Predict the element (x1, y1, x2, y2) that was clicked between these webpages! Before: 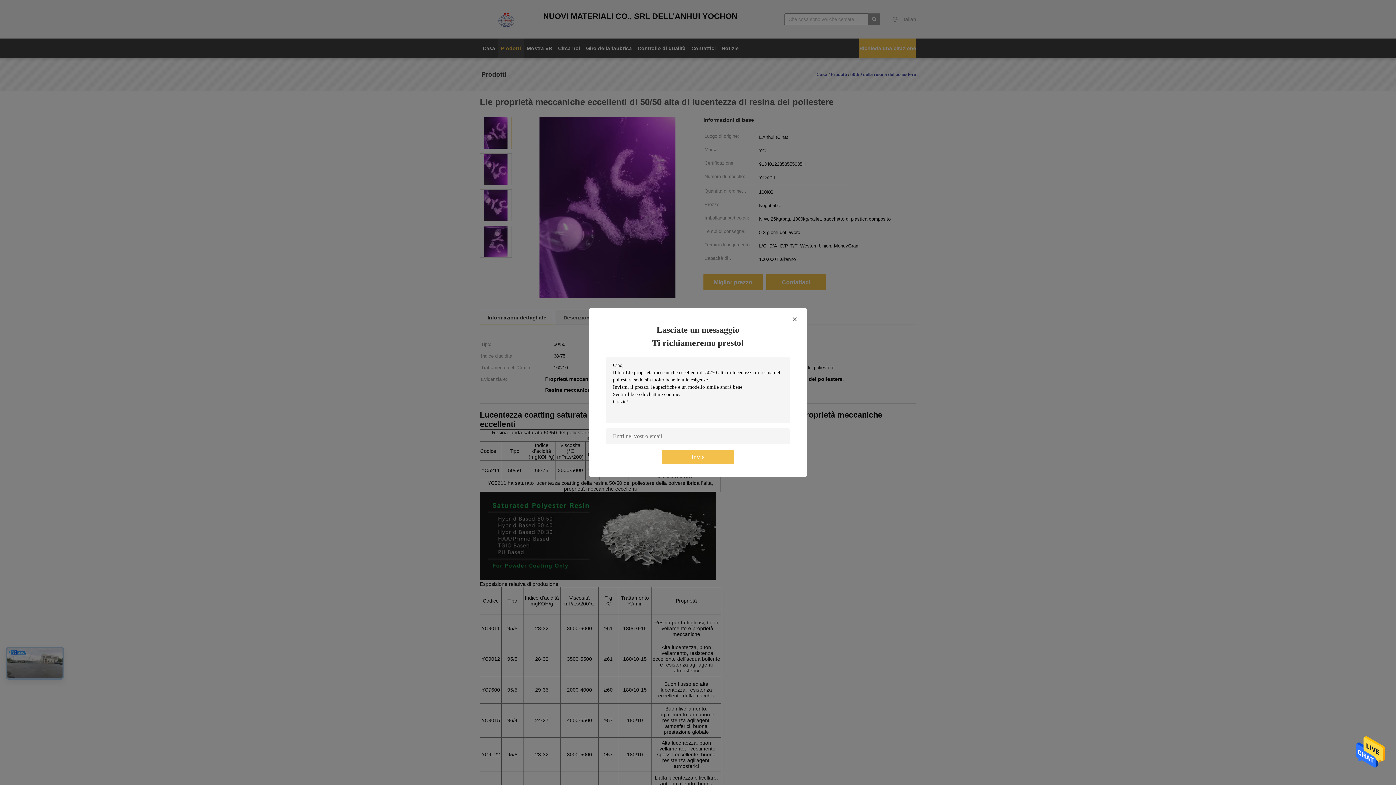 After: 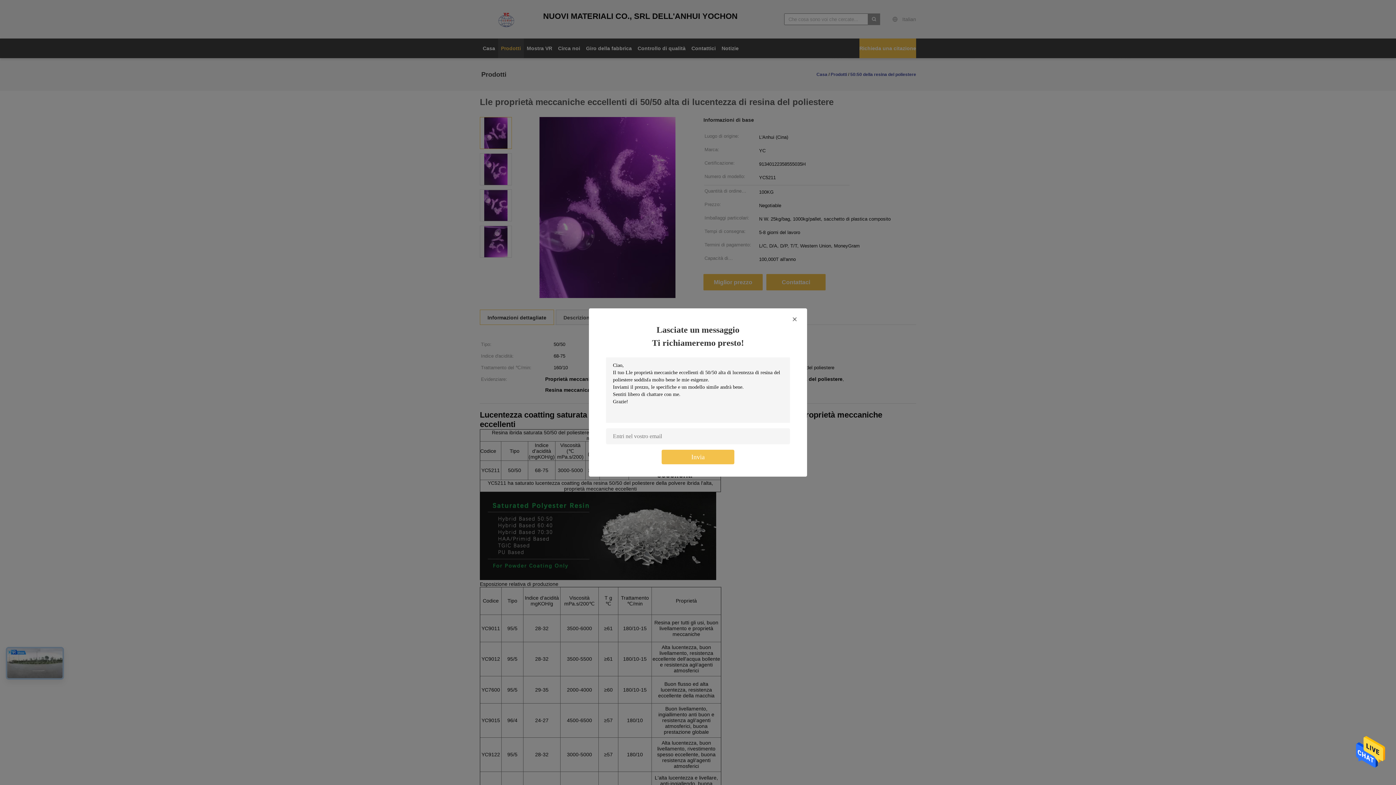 Action: bbox: (1356, 767, 1385, 772)